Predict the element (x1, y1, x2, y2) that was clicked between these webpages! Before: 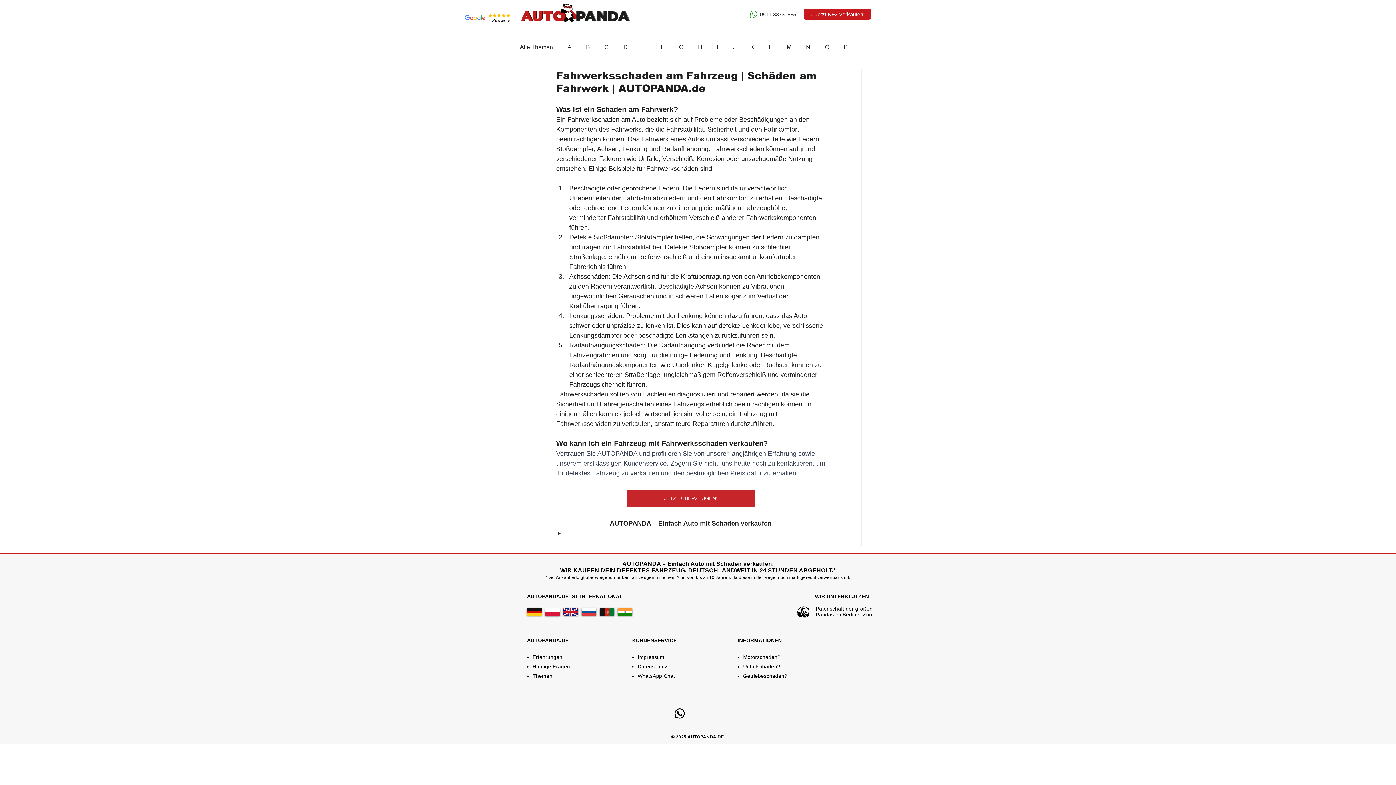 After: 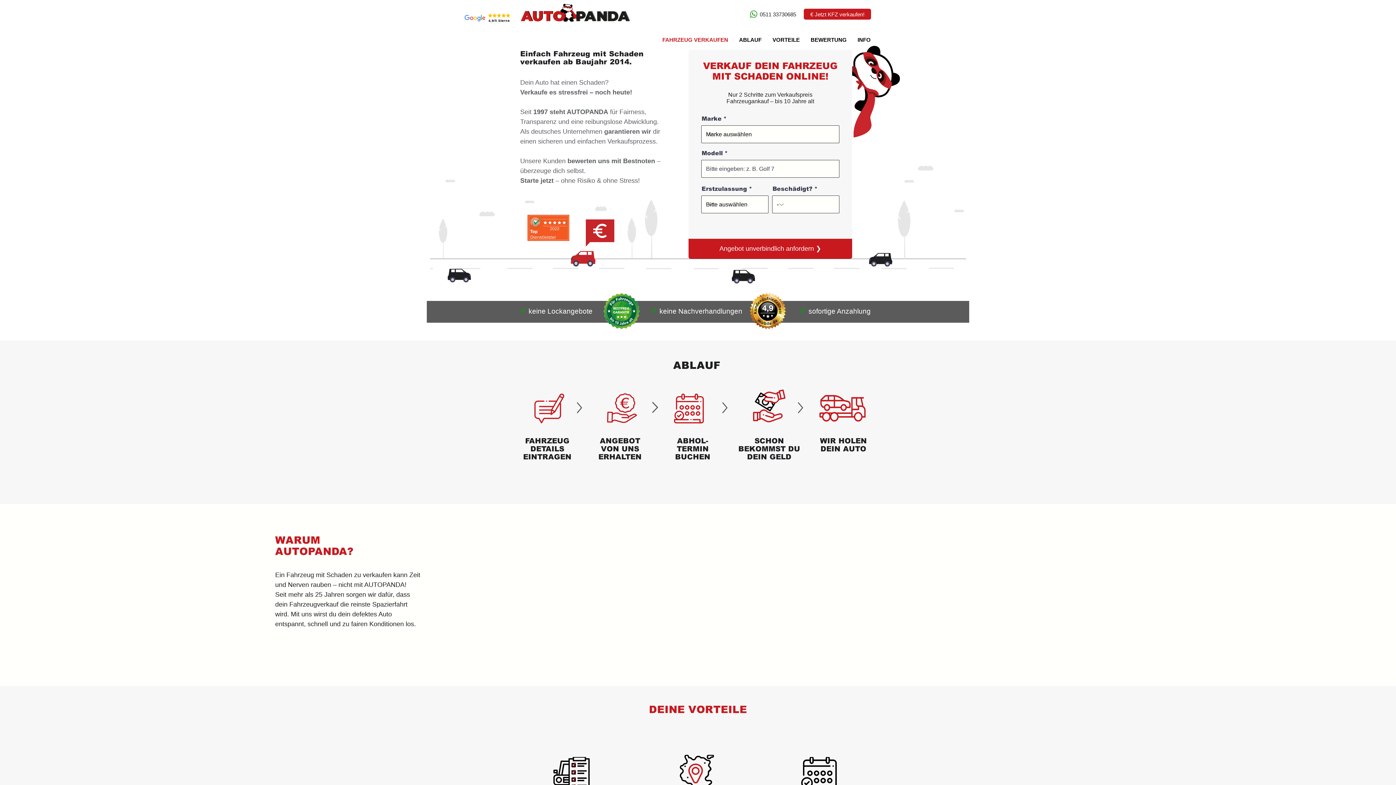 Action: bbox: (464, 14, 485, 21)